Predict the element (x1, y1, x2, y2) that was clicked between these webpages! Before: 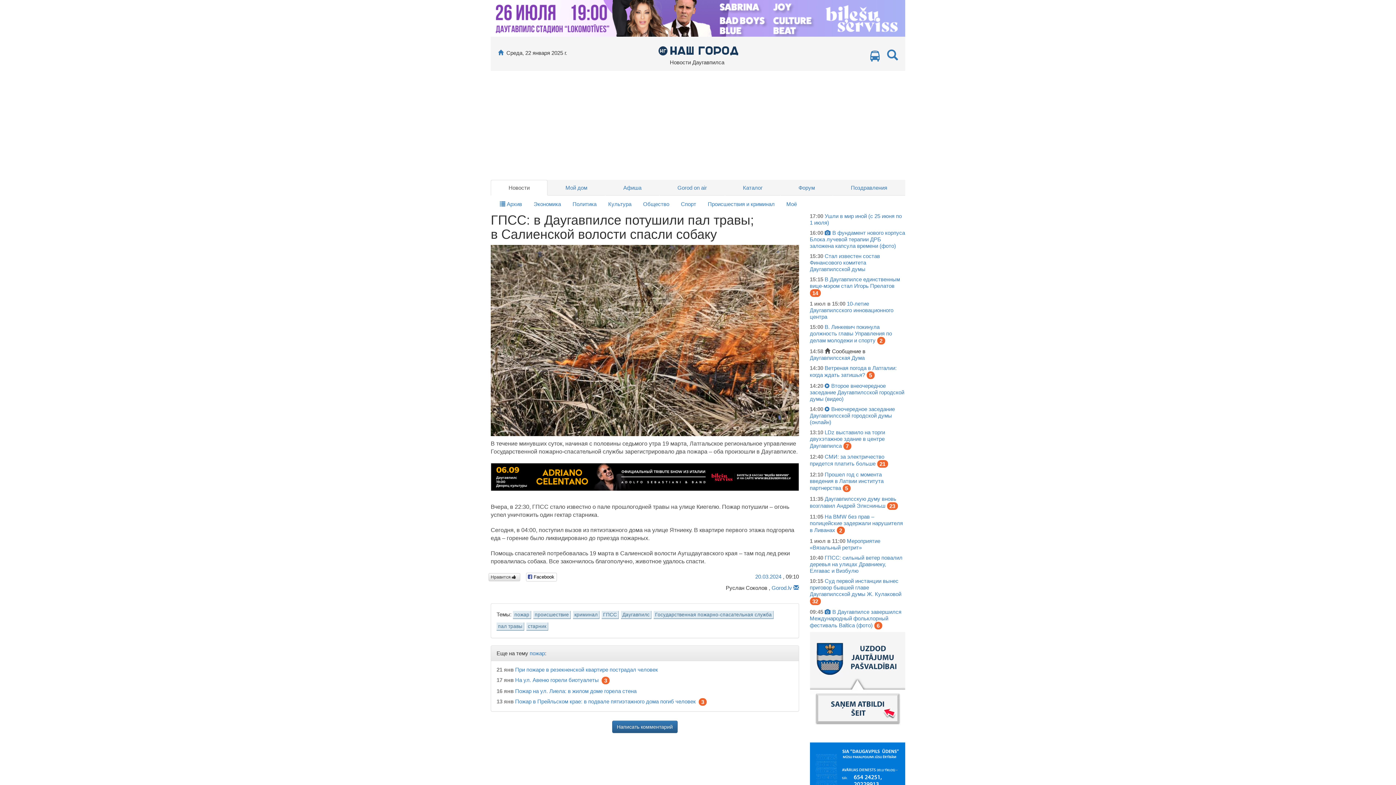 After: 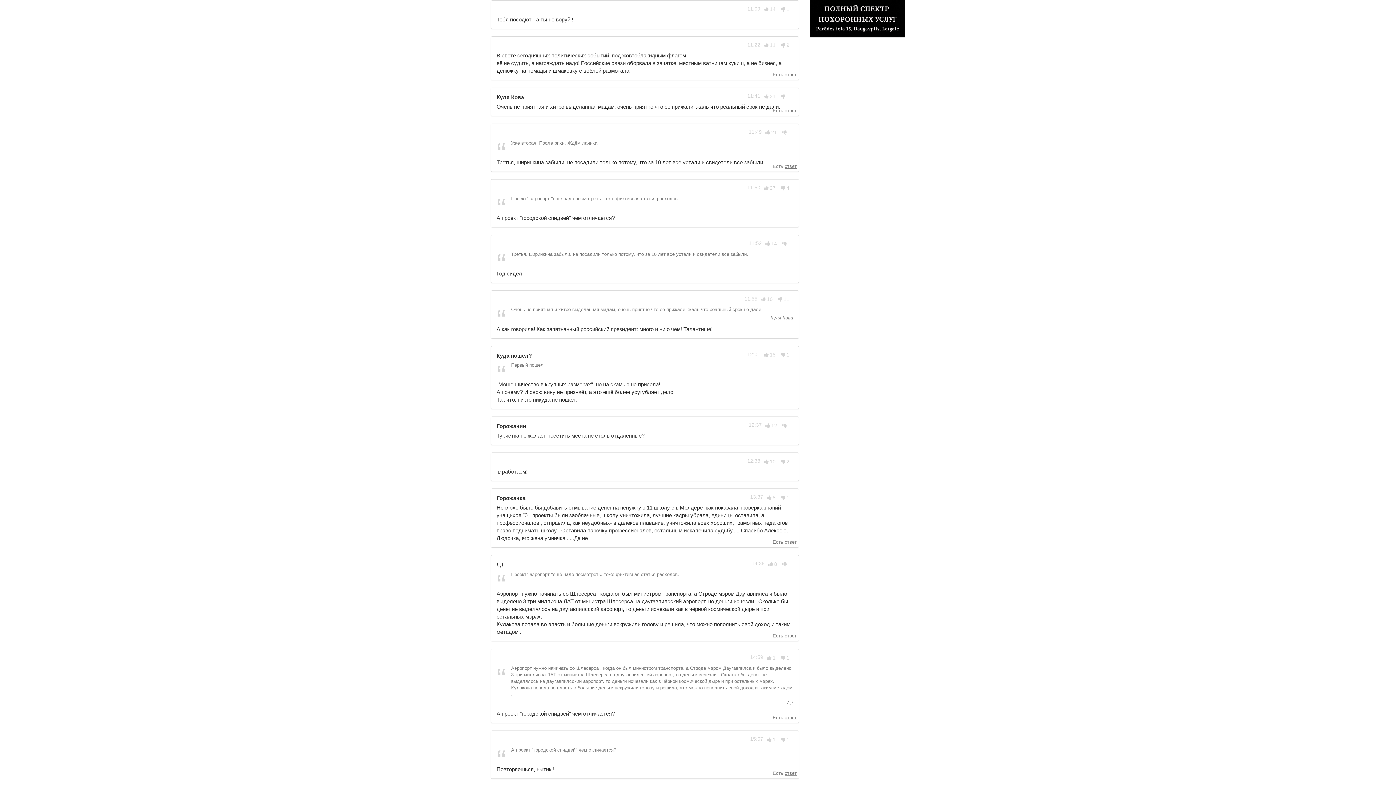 Action: bbox: (810, 597, 820, 605) label: 32